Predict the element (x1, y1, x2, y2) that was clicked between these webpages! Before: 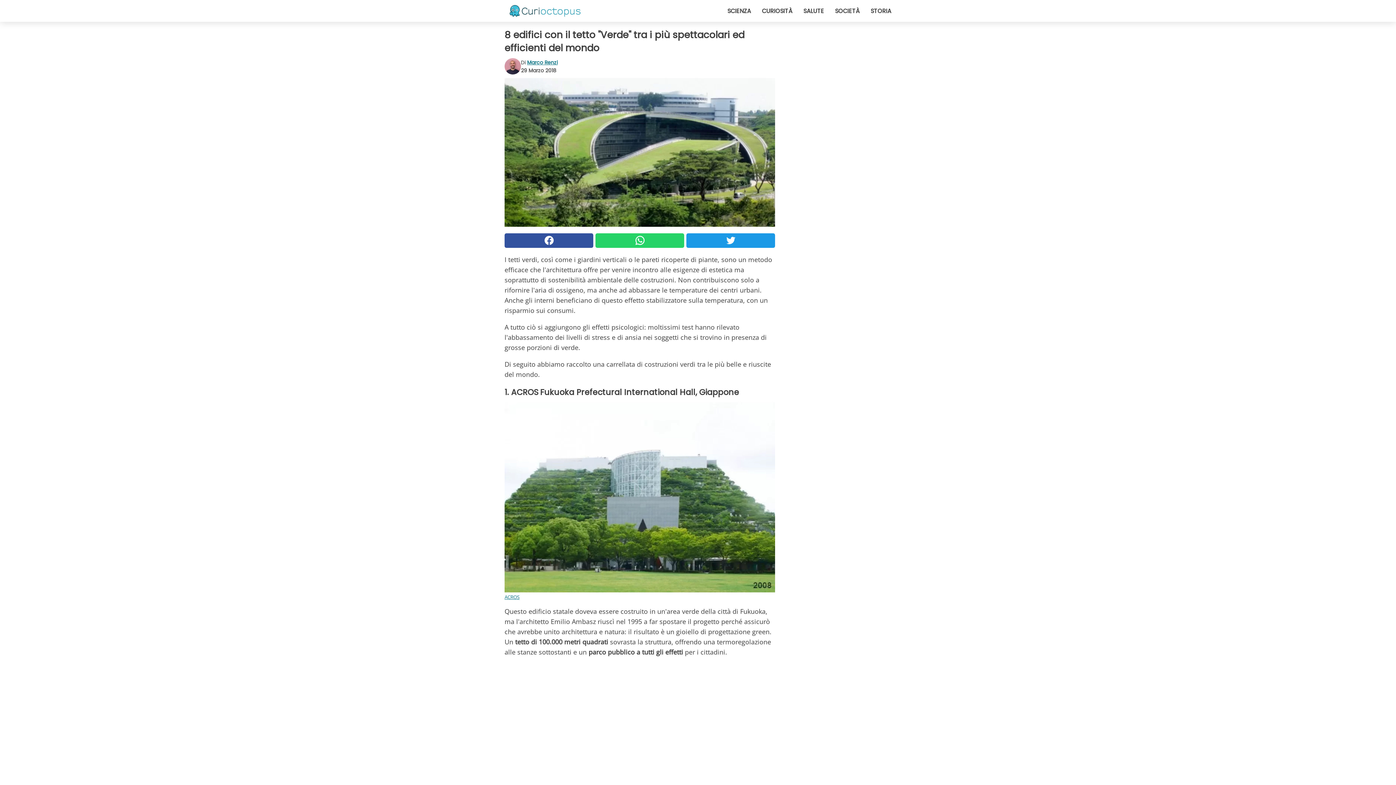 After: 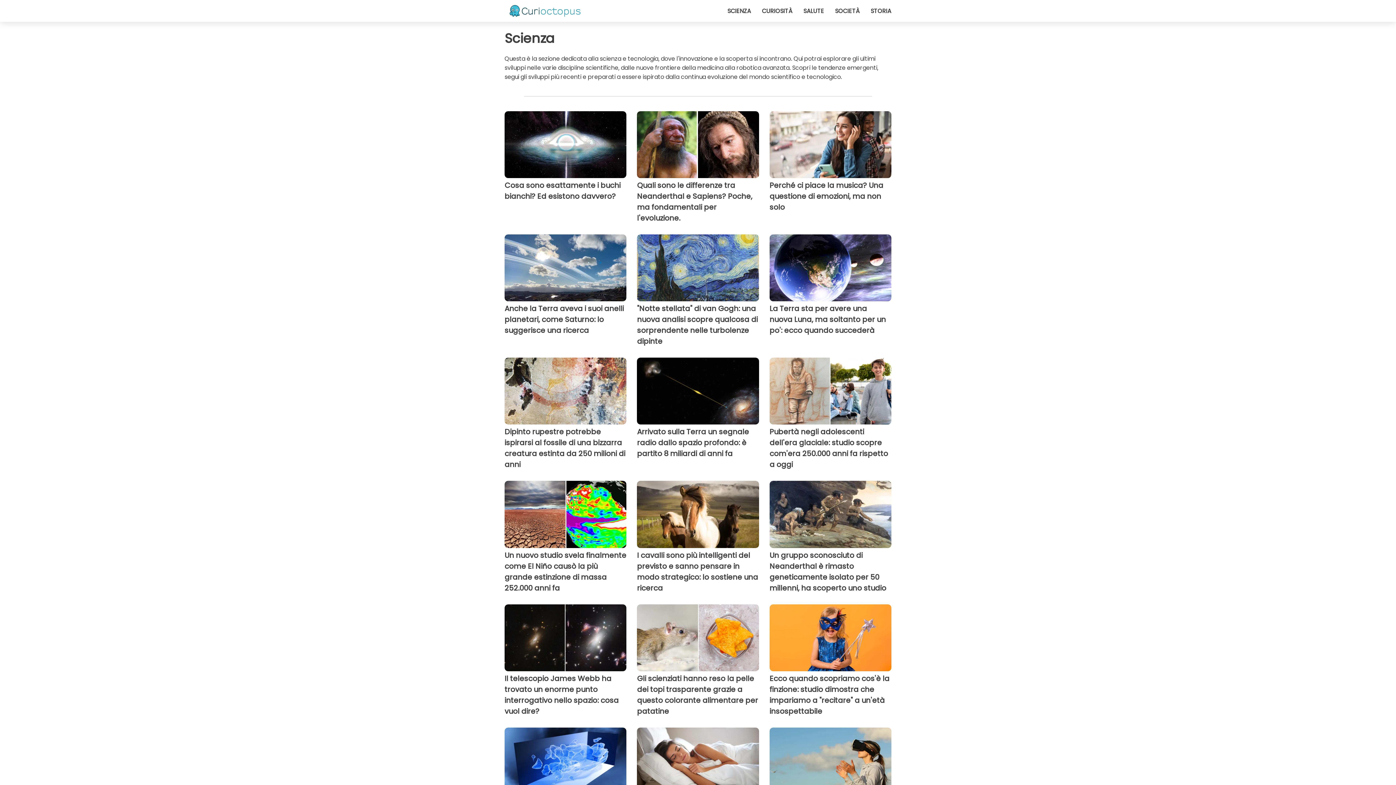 Action: bbox: (727, 6, 751, 15) label: SCIENZA